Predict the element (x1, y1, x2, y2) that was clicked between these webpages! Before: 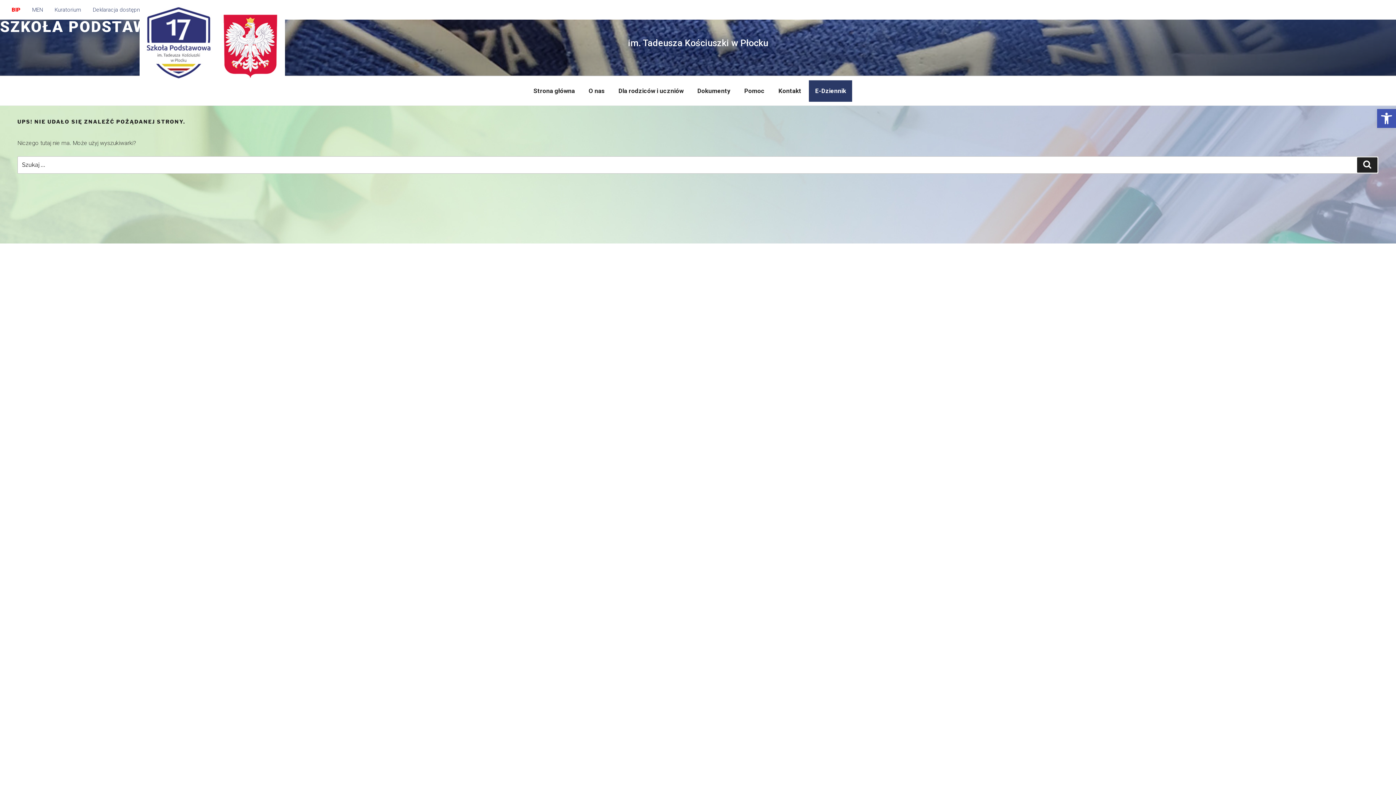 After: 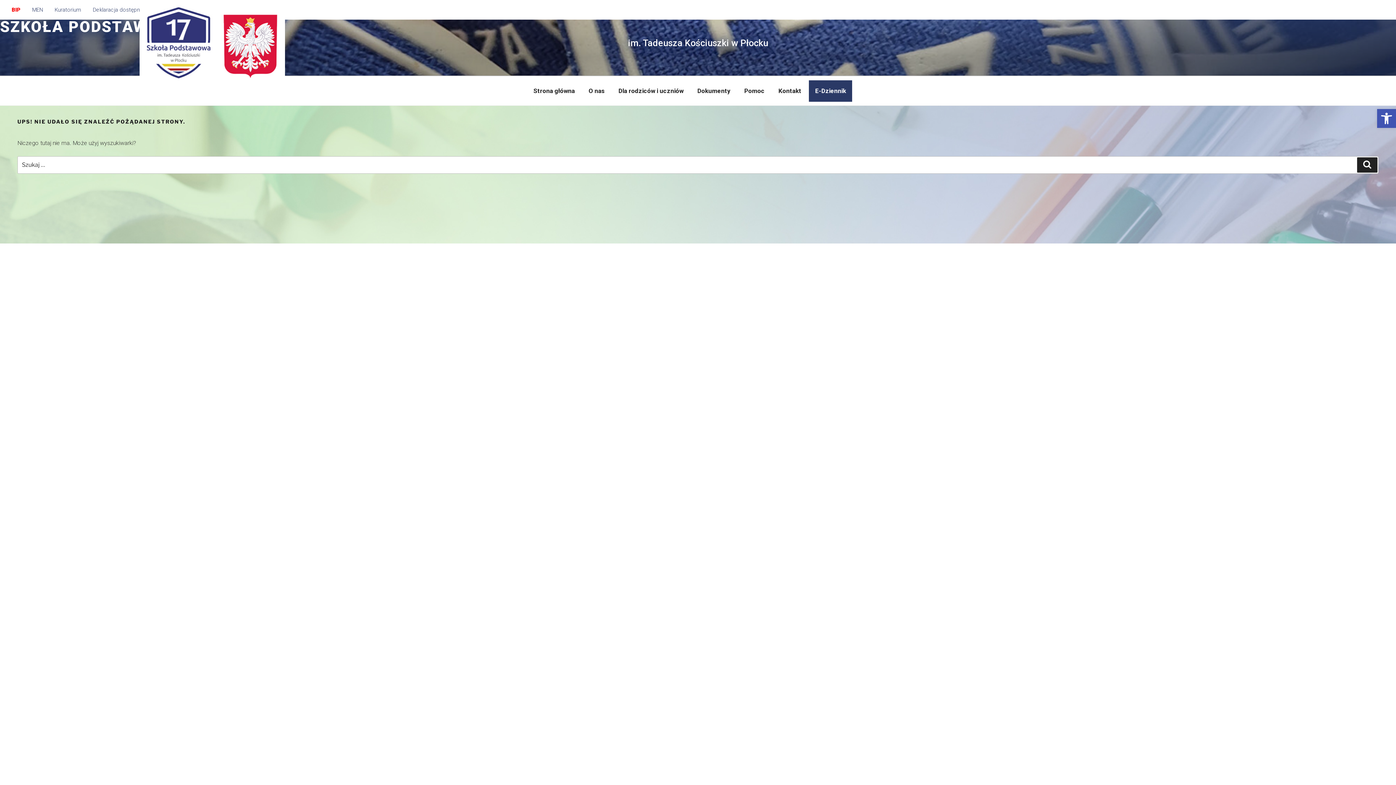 Action: label: BIP bbox: (5, 2, 26, 16)